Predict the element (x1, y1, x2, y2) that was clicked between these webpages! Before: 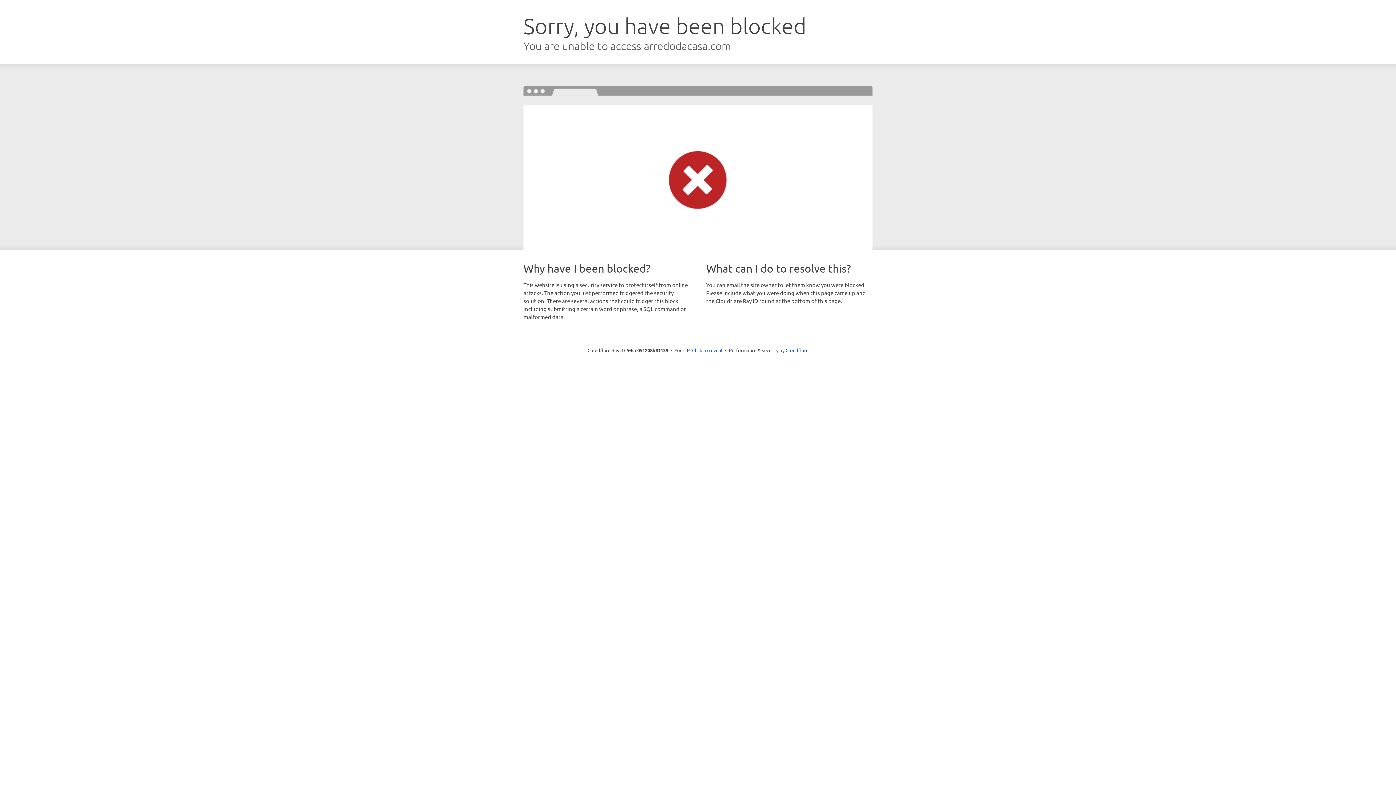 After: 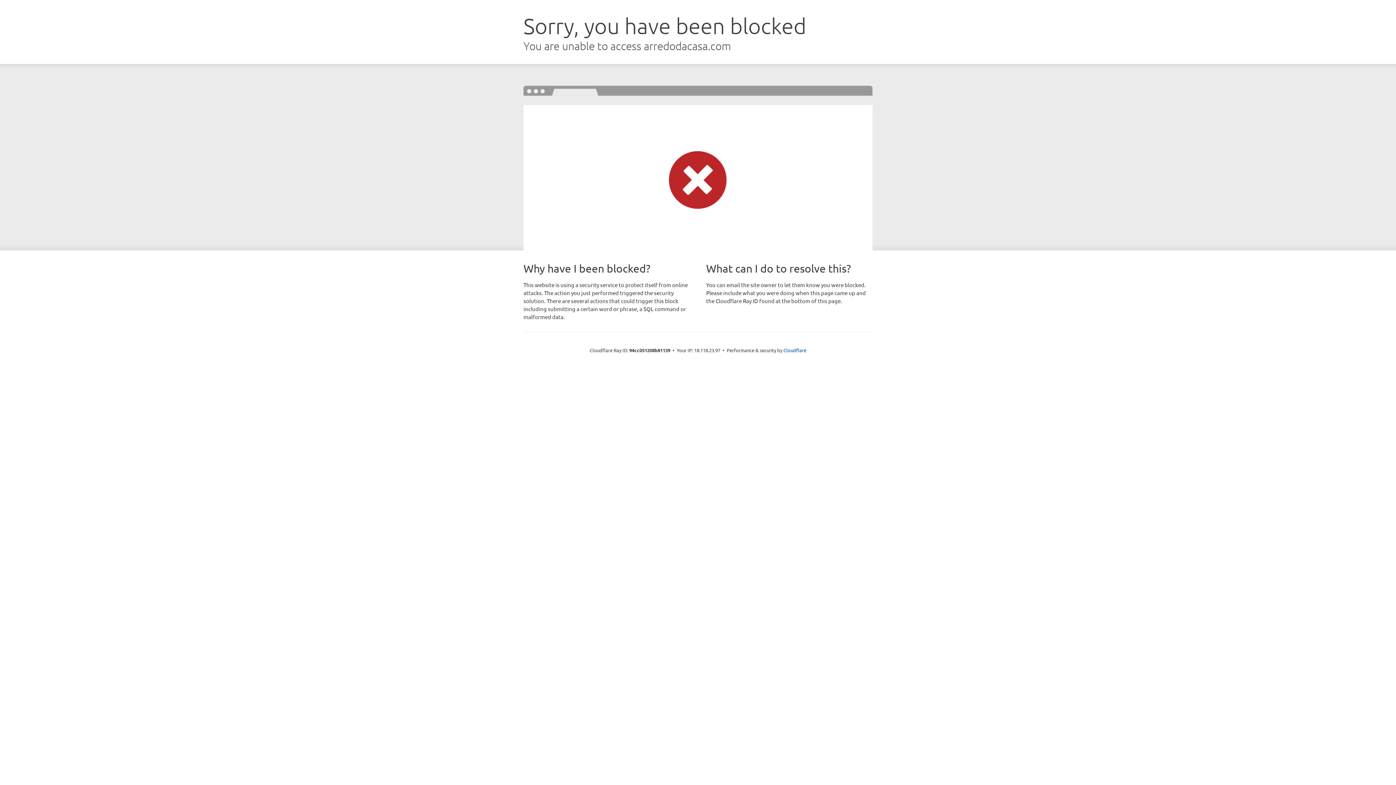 Action: label: Click to reveal bbox: (692, 346, 722, 353)